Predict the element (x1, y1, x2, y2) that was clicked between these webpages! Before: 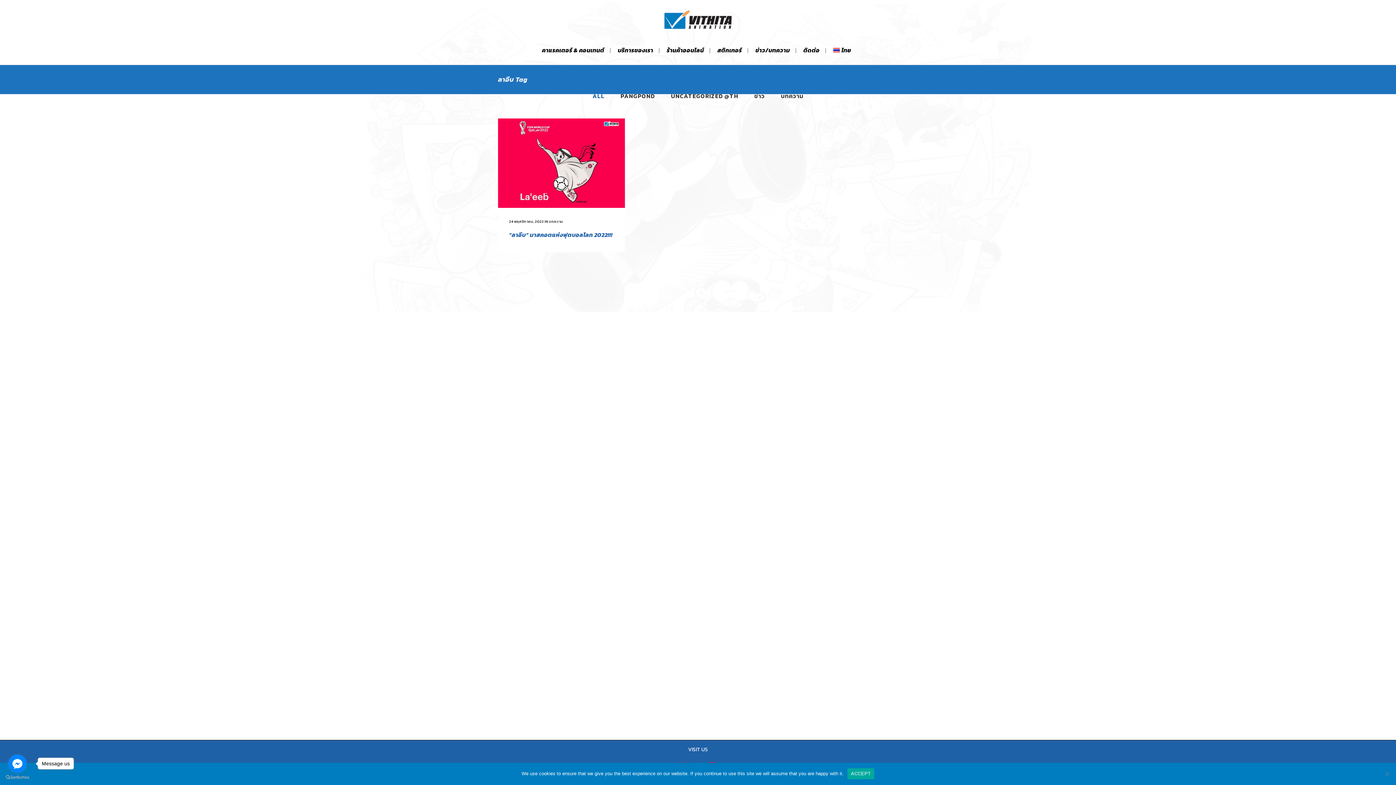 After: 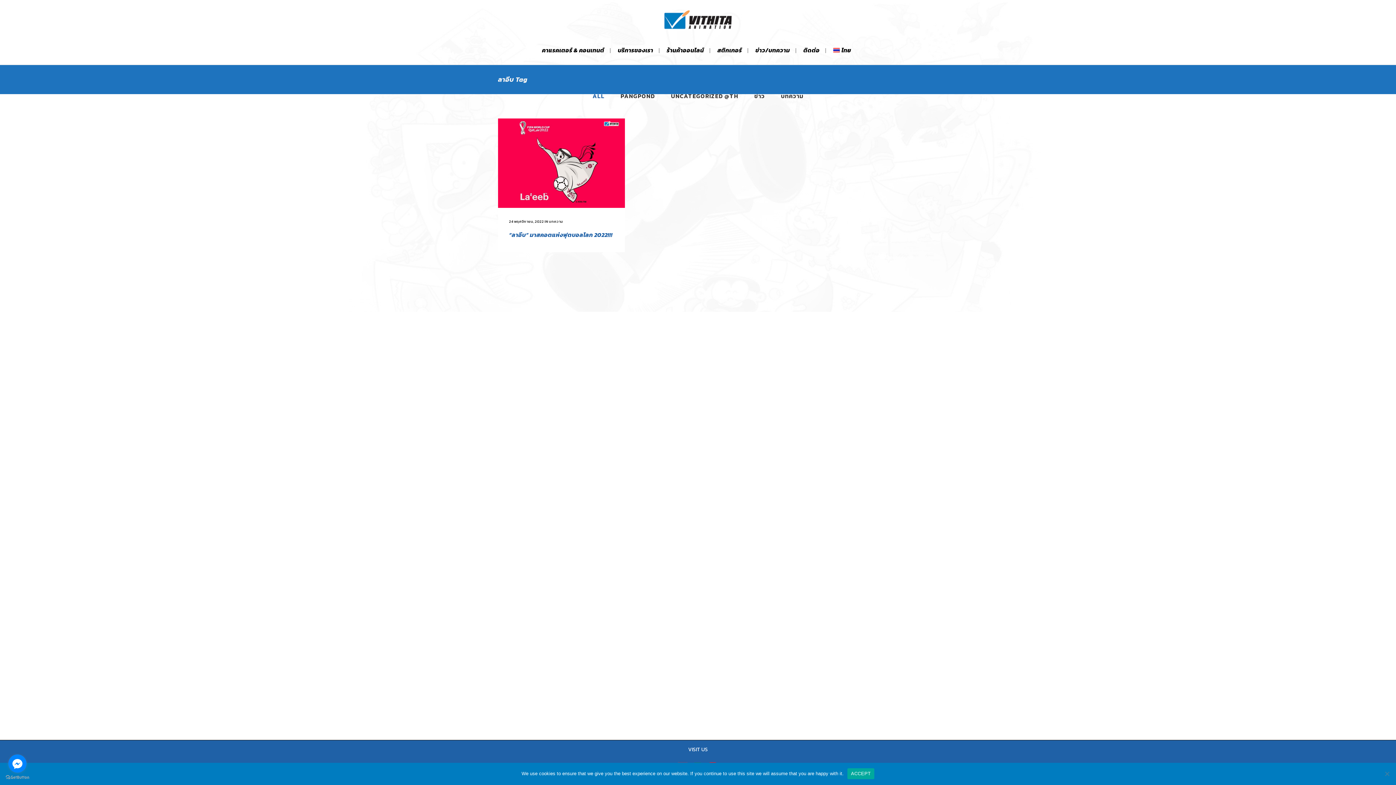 Action: bbox: (8, 754, 26, 773) label: Go to facebook